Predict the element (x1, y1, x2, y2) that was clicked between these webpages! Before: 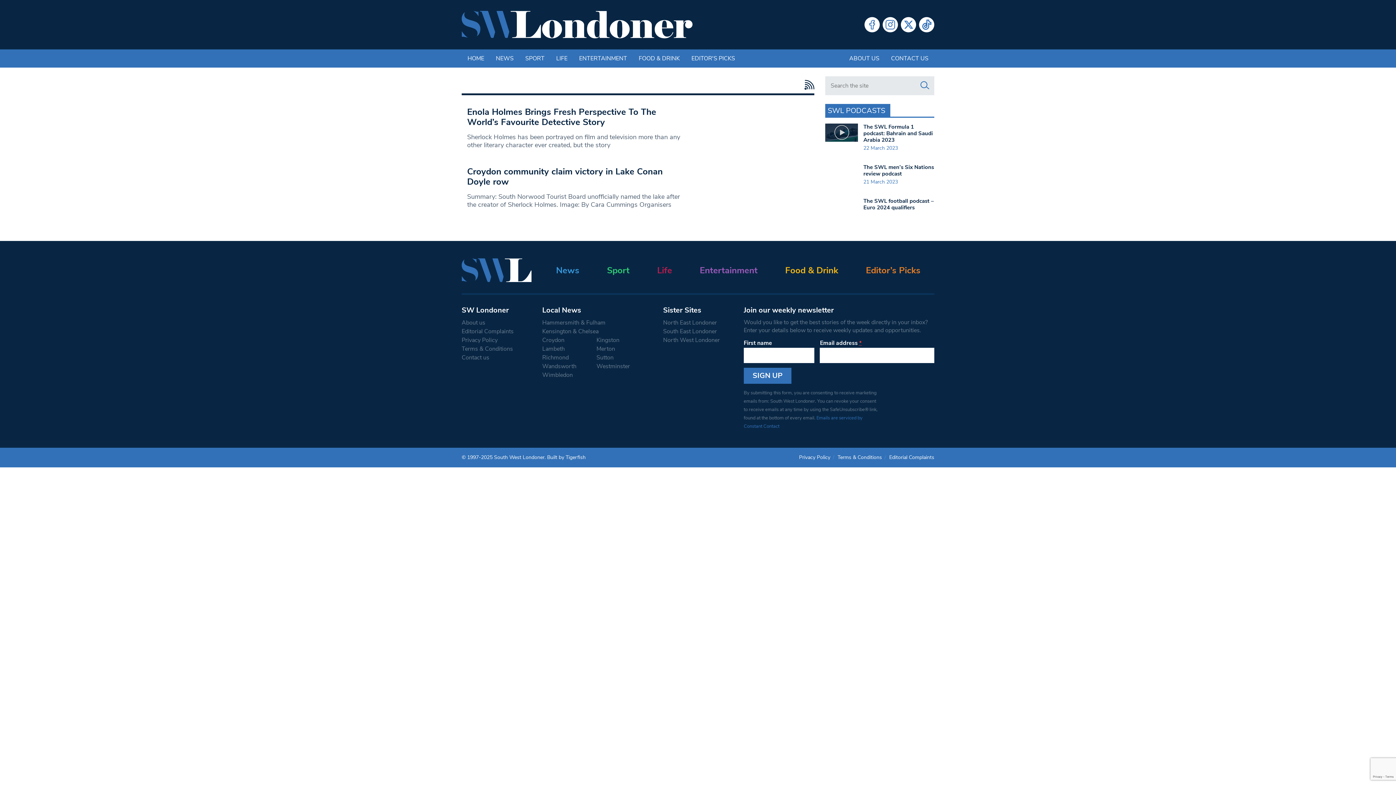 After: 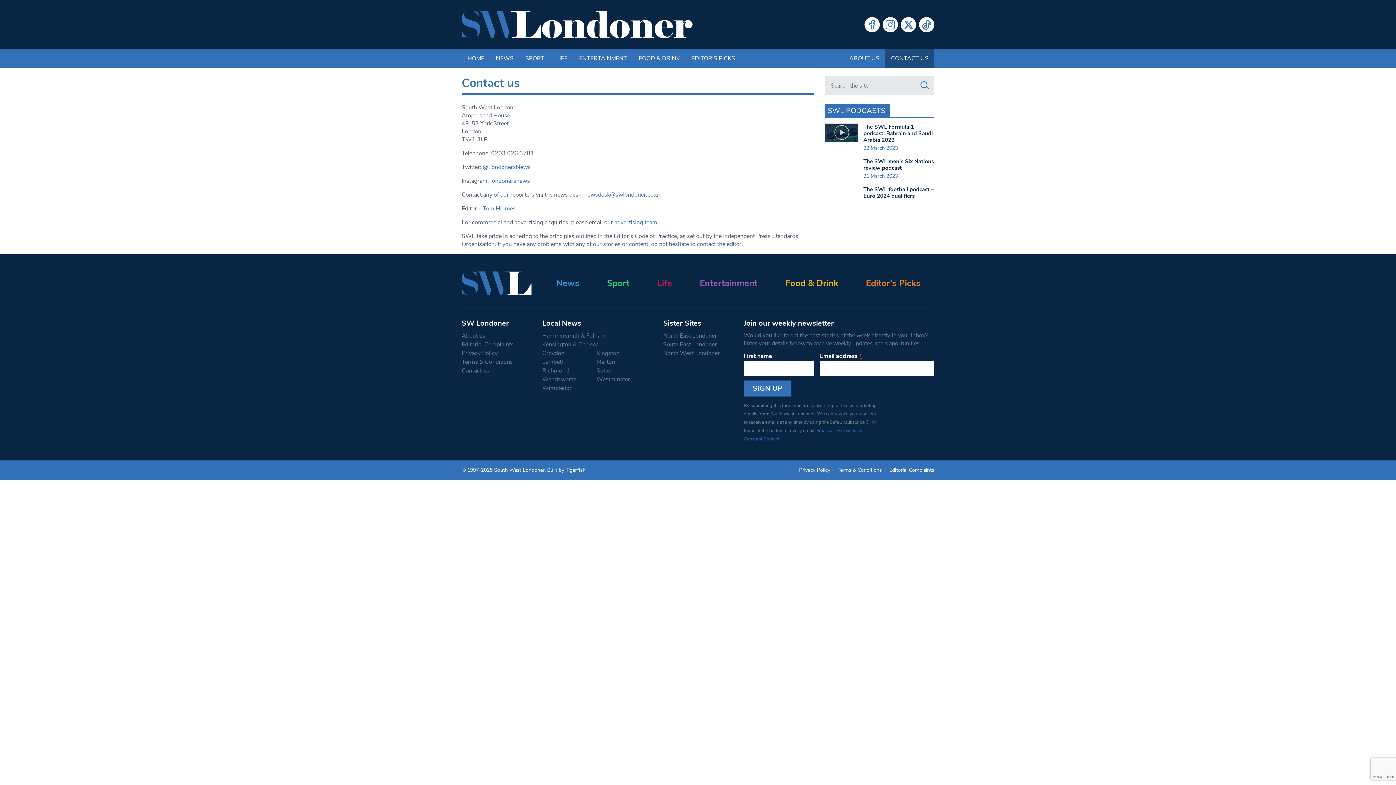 Action: bbox: (461, 380, 531, 389) label: Contact us